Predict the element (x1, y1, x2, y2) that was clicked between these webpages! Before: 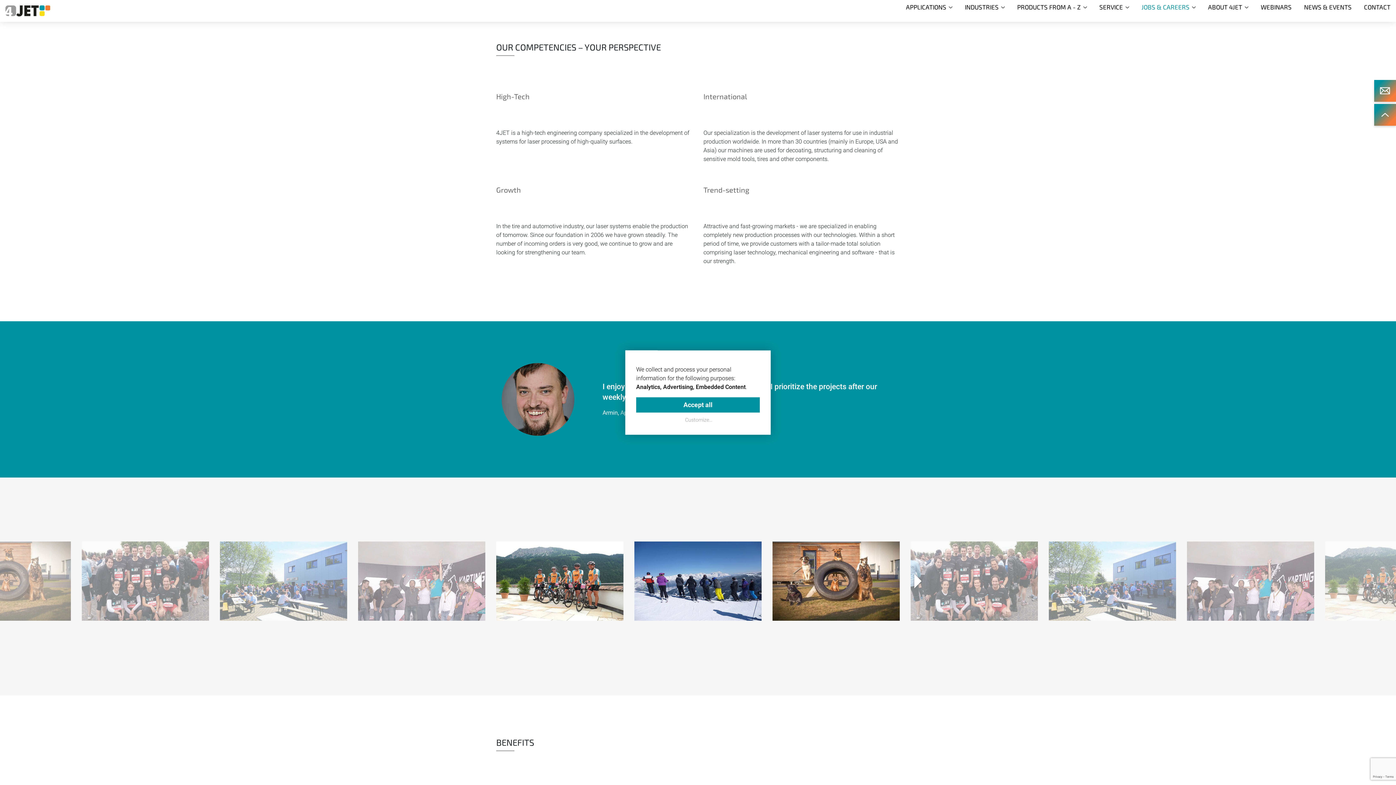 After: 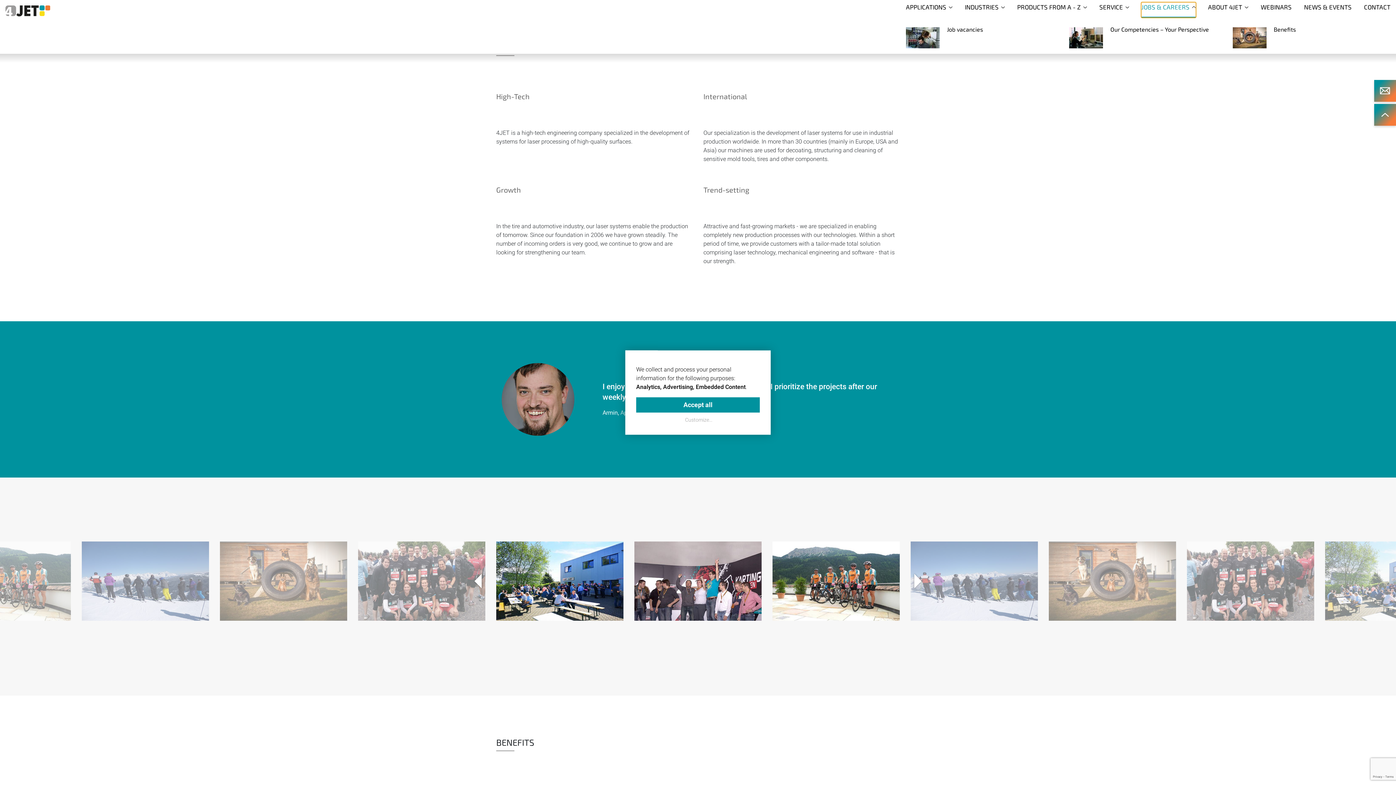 Action: label: JOBS & CAREERS  bbox: (1141, 2, 1196, 17)